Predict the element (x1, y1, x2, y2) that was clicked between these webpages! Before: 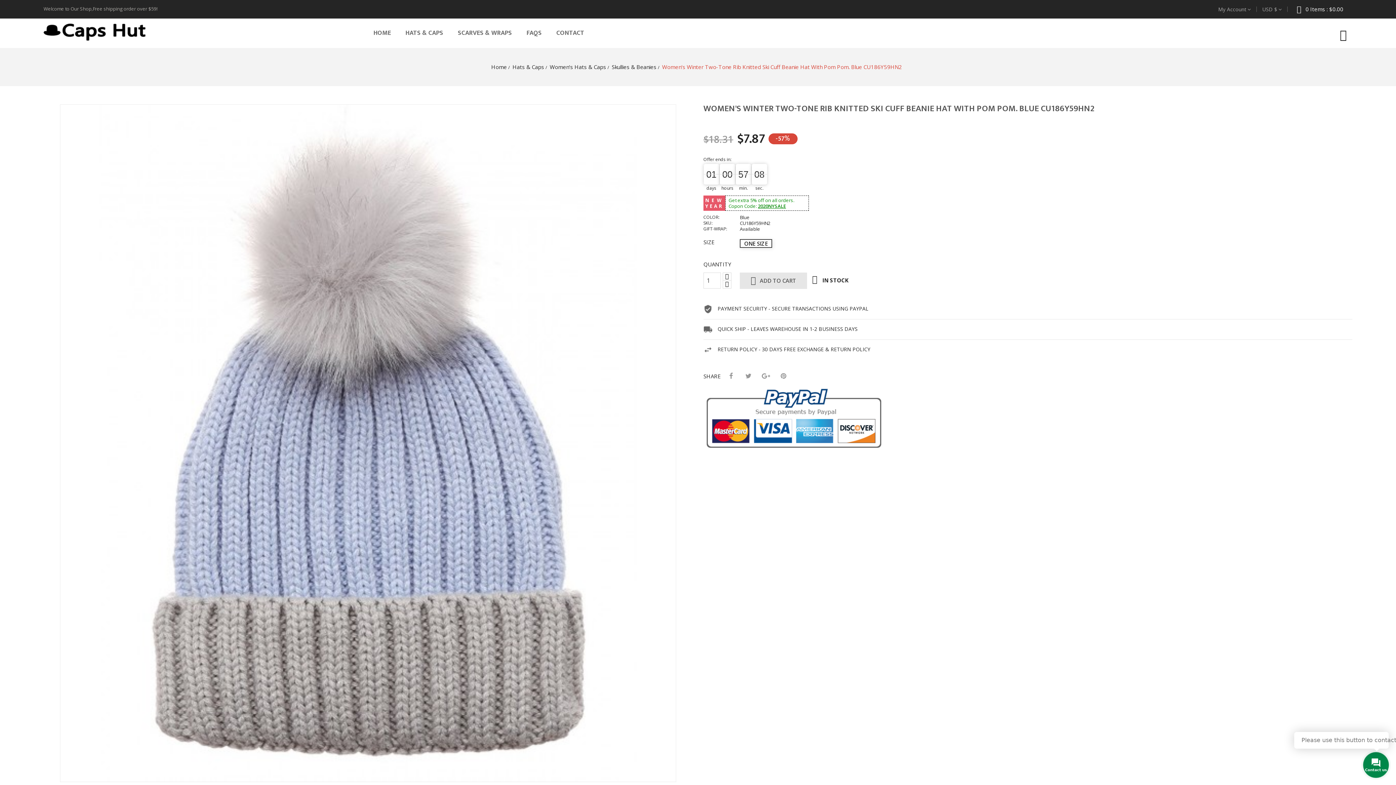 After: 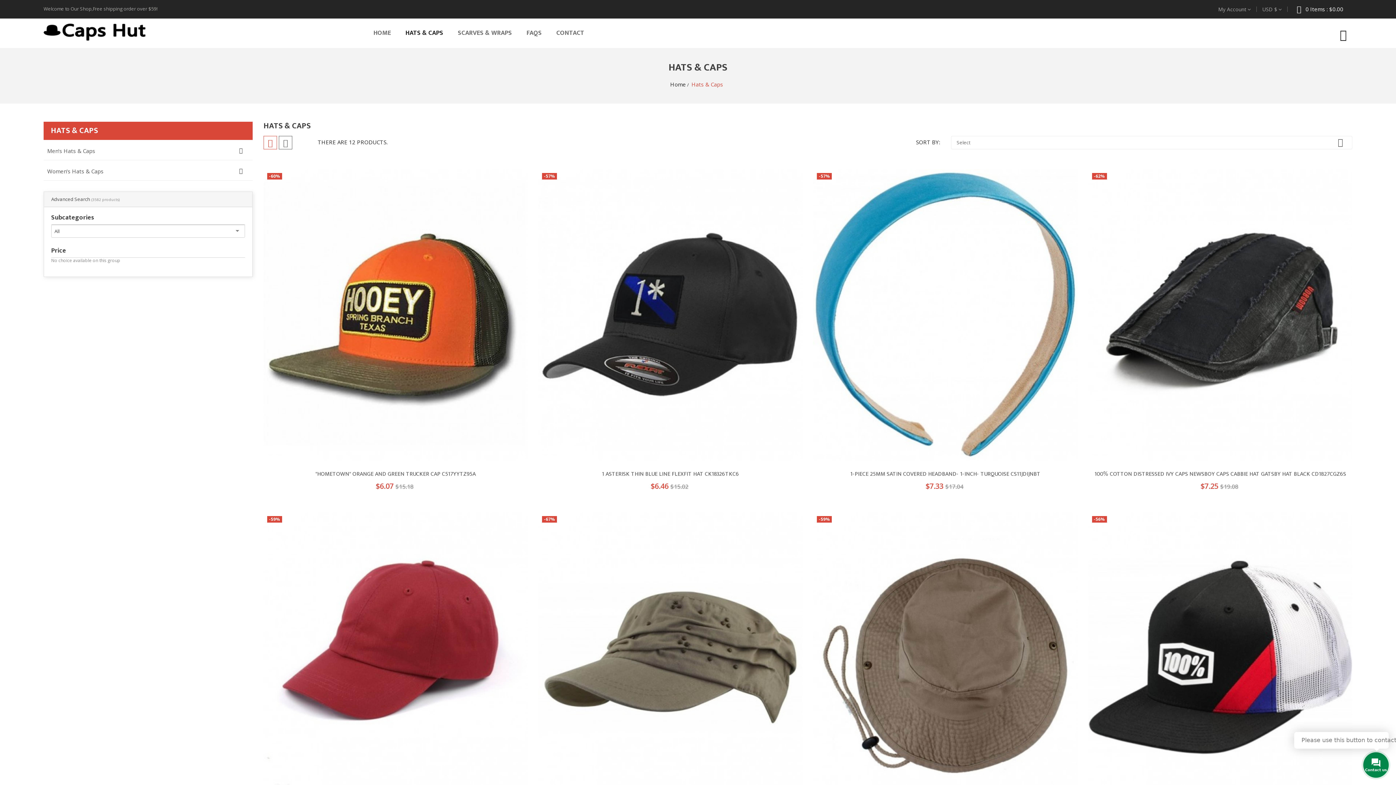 Action: bbox: (398, 18, 450, 47) label: HATS & CAPS